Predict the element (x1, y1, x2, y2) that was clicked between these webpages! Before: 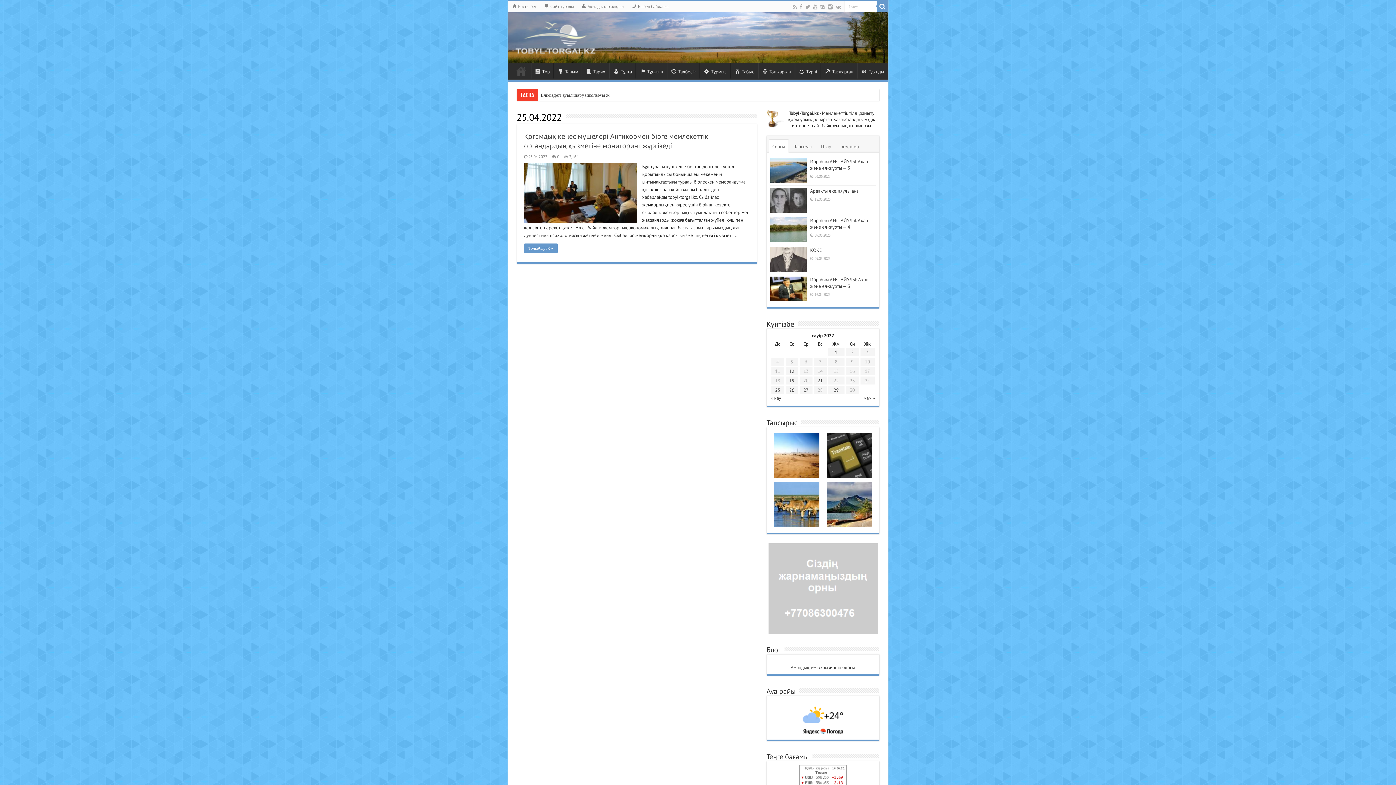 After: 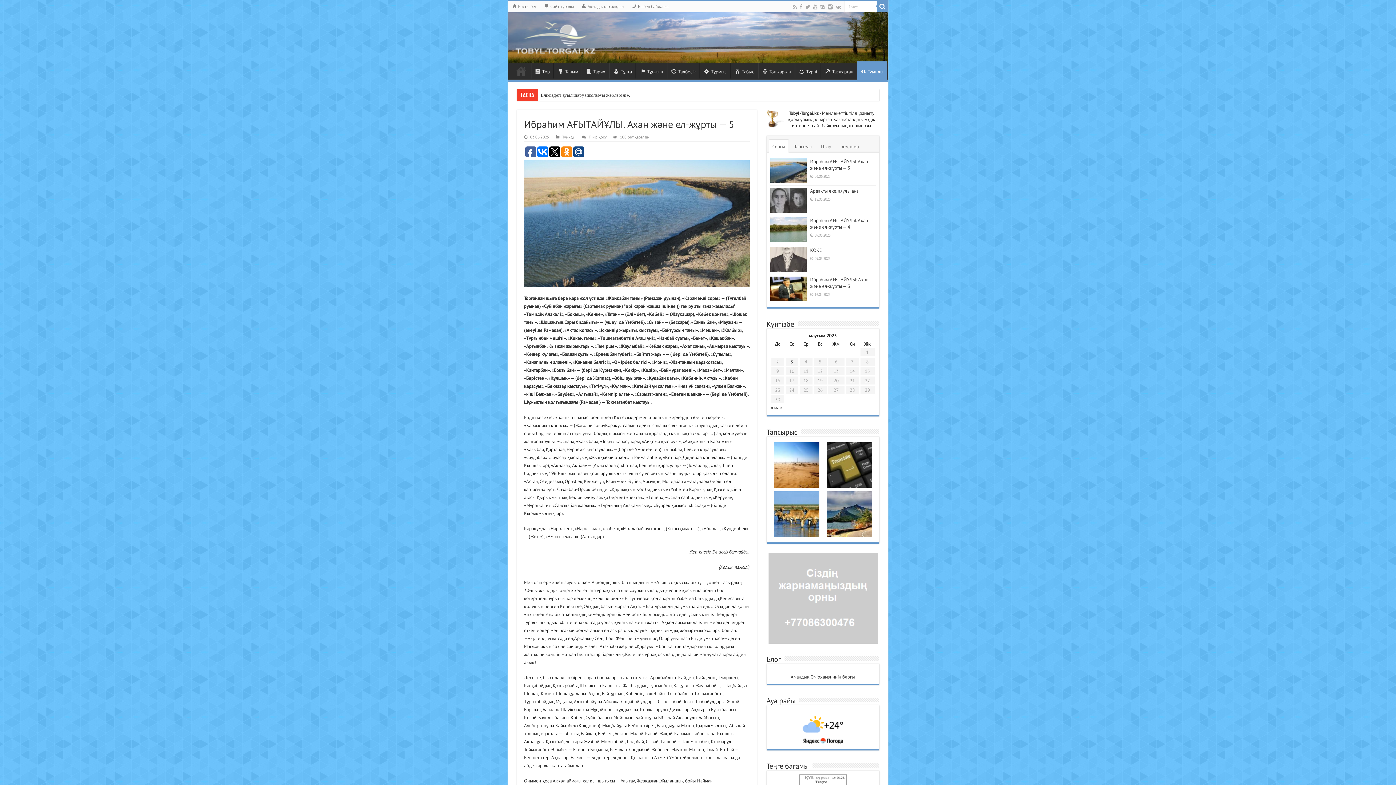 Action: bbox: (770, 158, 806, 183)